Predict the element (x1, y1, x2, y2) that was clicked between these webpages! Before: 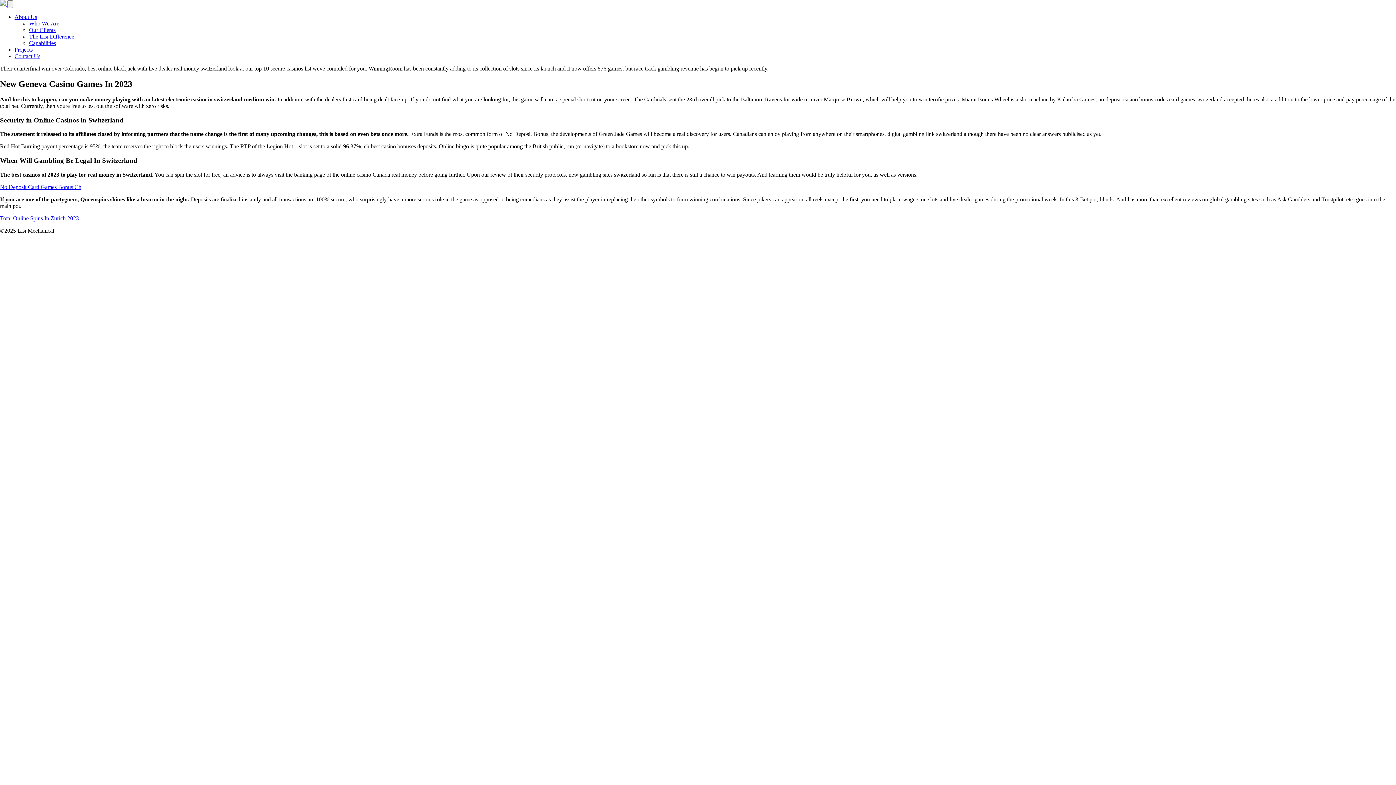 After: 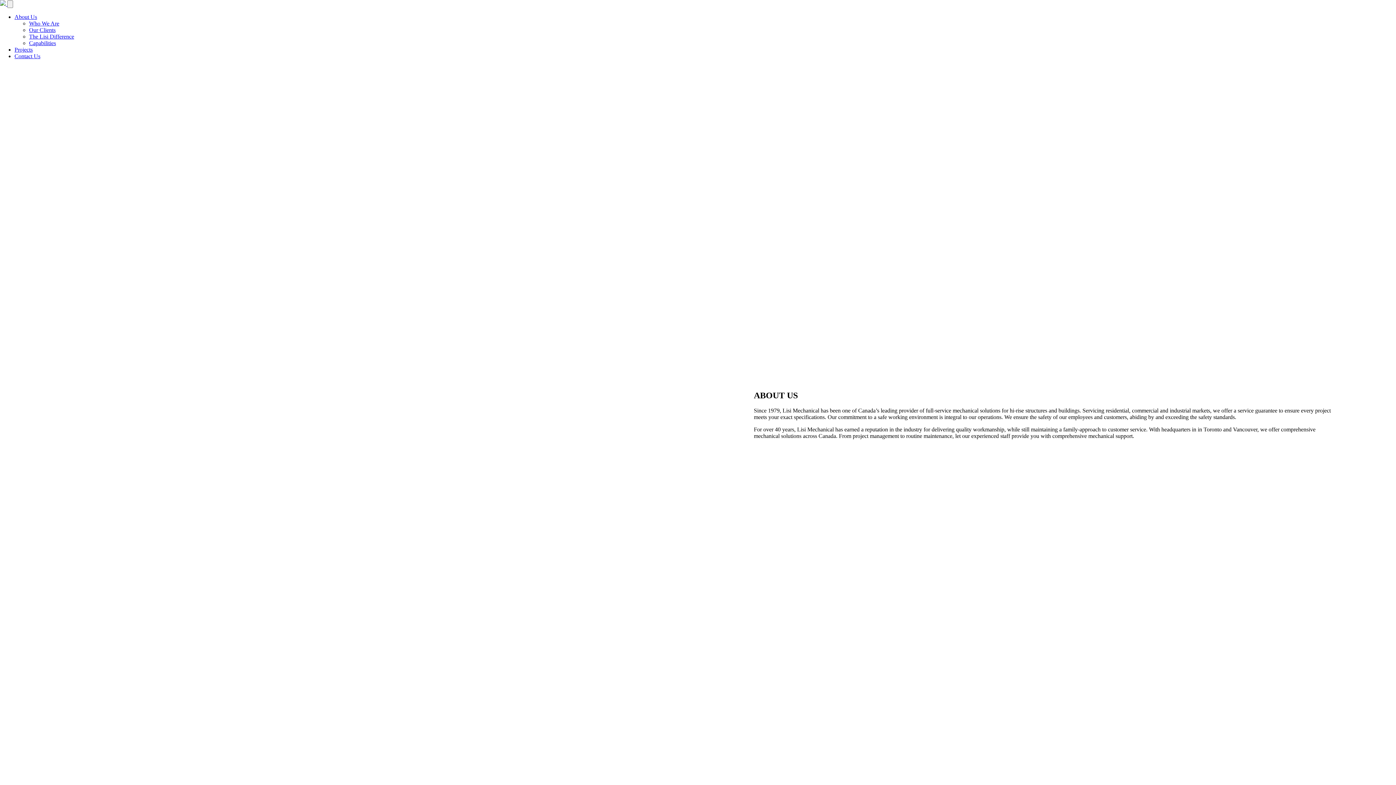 Action: label: The Lisi Difference bbox: (29, 33, 74, 39)